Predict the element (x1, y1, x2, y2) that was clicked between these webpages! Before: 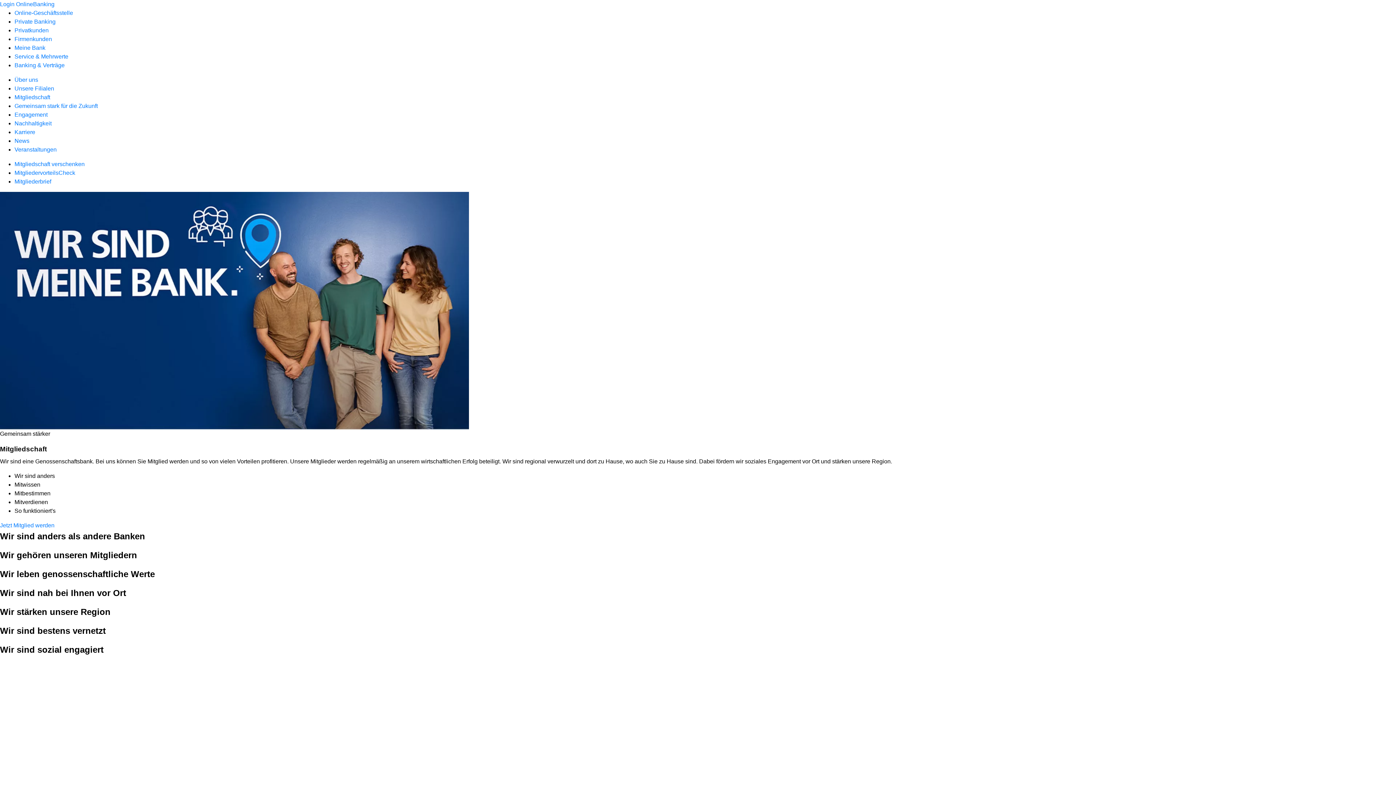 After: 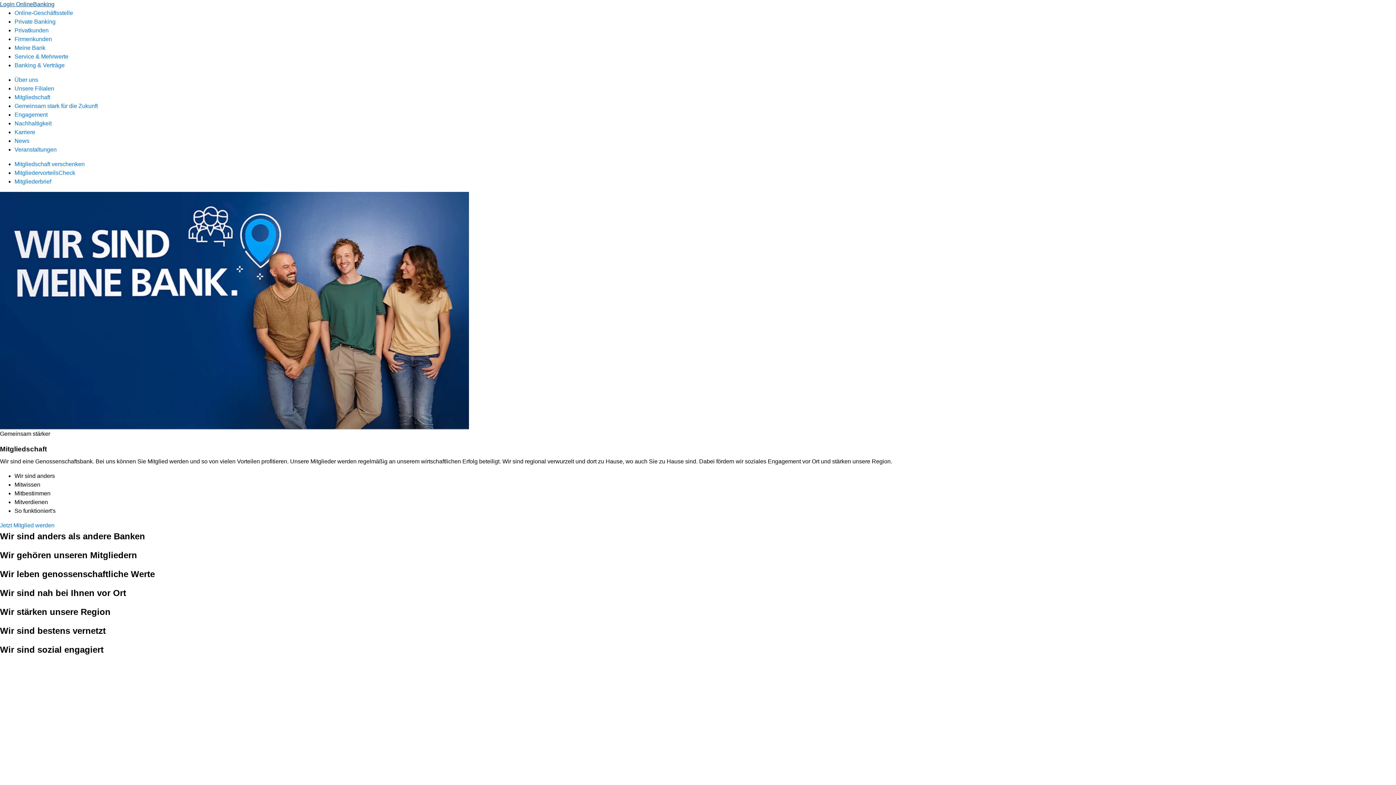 Action: label: Login OnlineBanking bbox: (0, 1, 54, 7)